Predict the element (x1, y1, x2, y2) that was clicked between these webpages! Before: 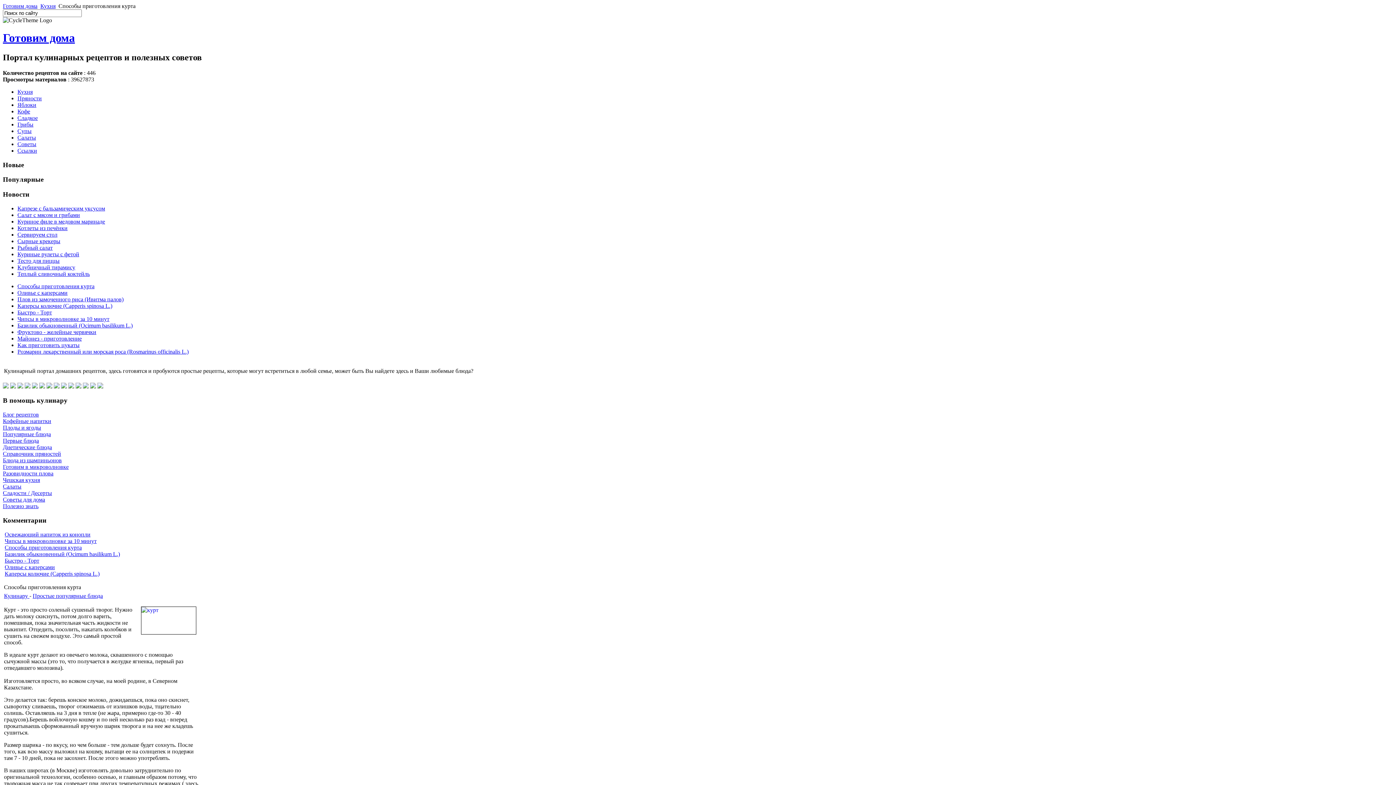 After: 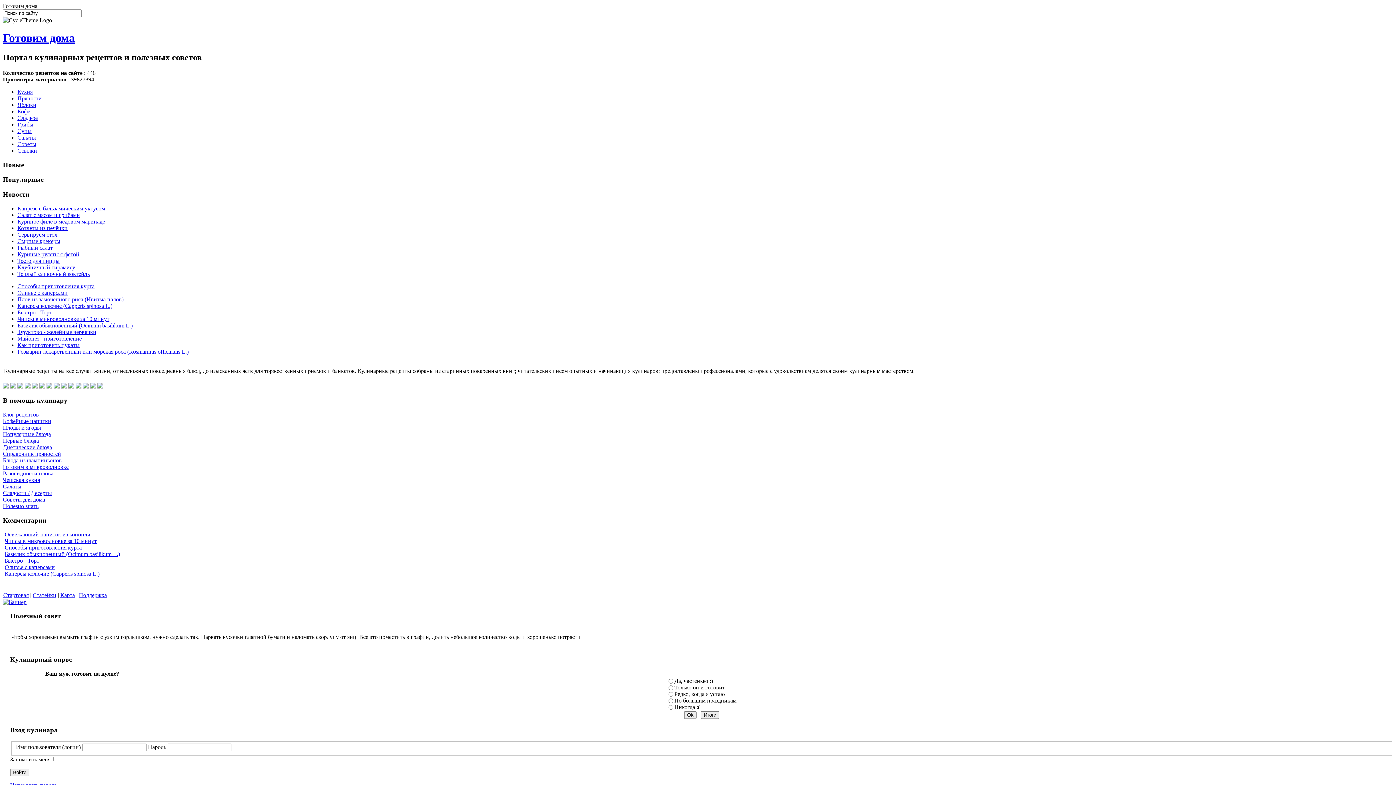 Action: bbox: (2, 411, 38, 417) label: Блог рецептов